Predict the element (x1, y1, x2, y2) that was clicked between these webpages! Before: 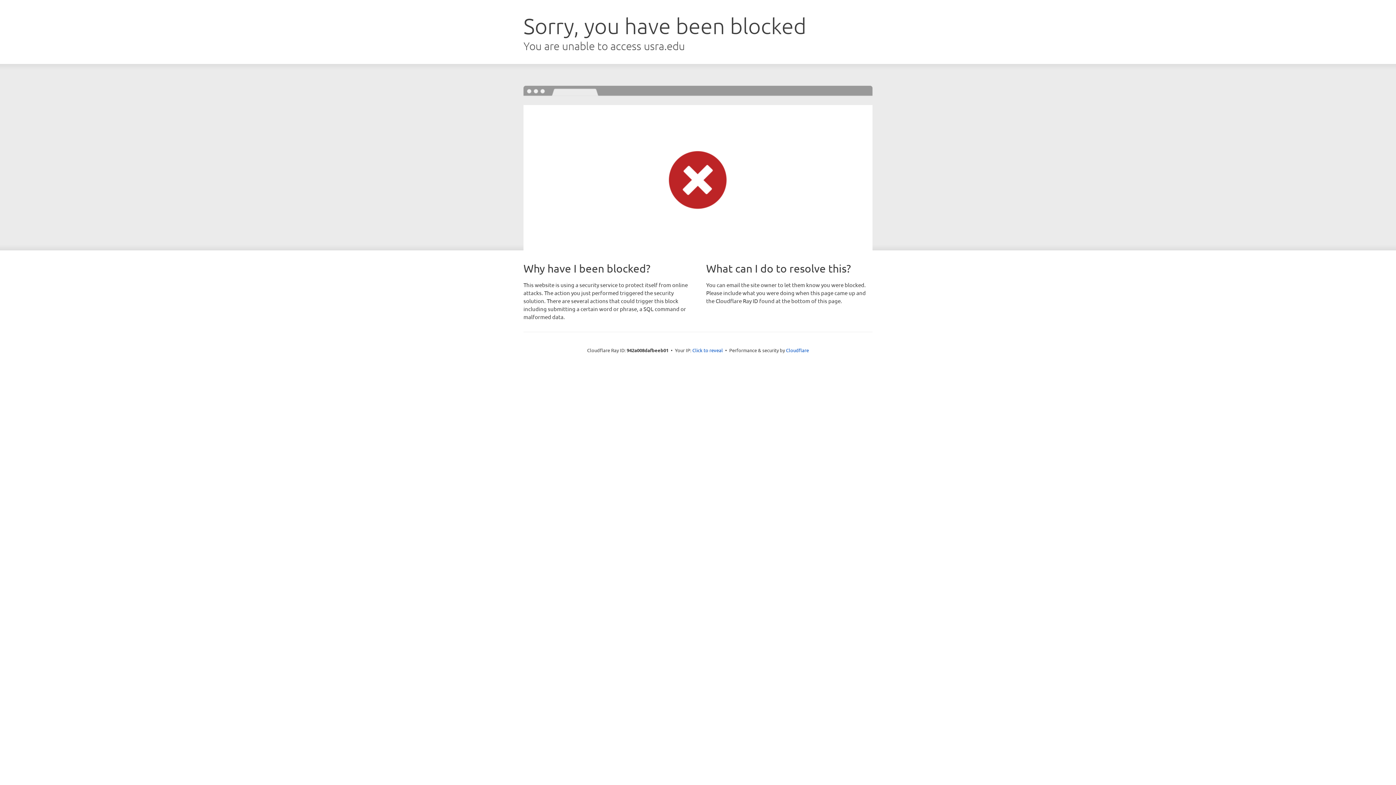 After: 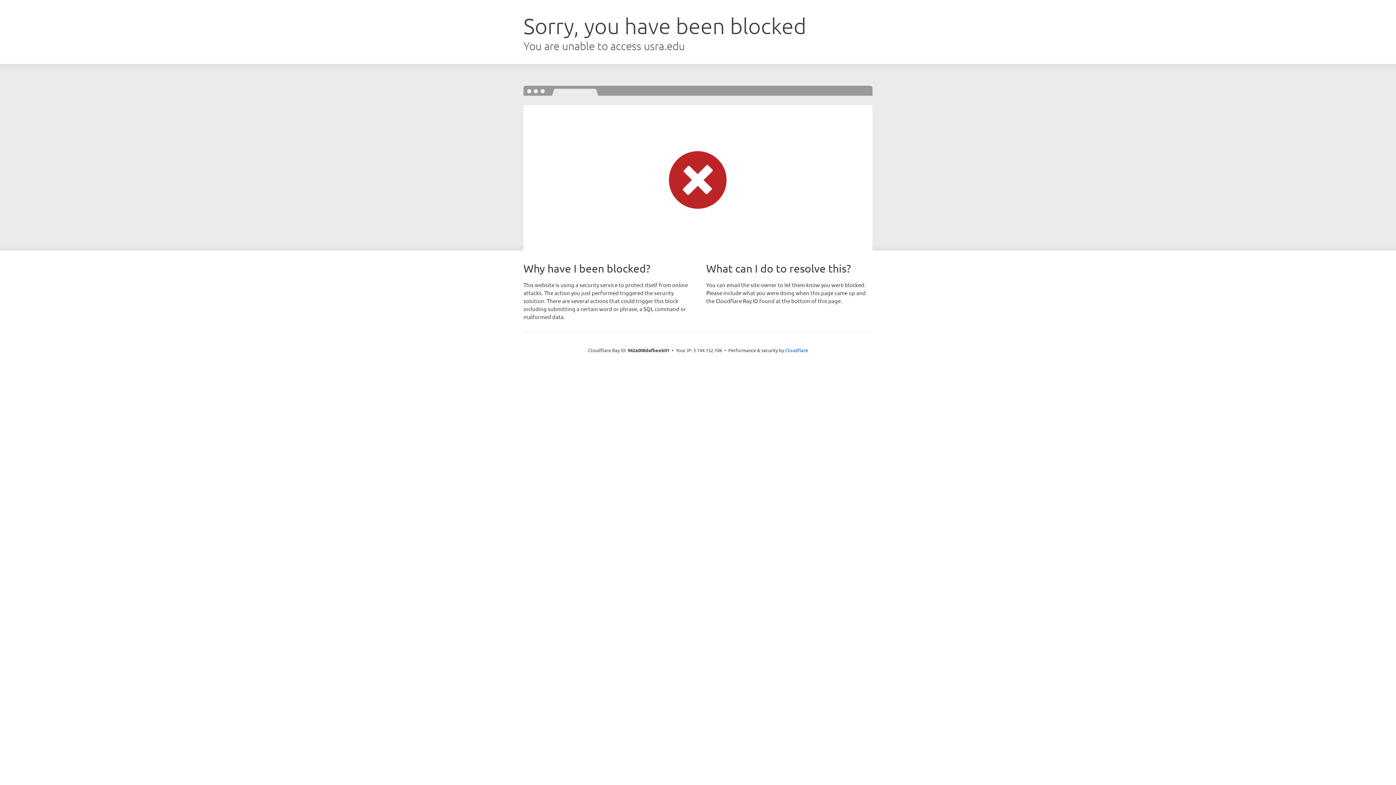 Action: label: Click to reveal bbox: (692, 346, 723, 353)